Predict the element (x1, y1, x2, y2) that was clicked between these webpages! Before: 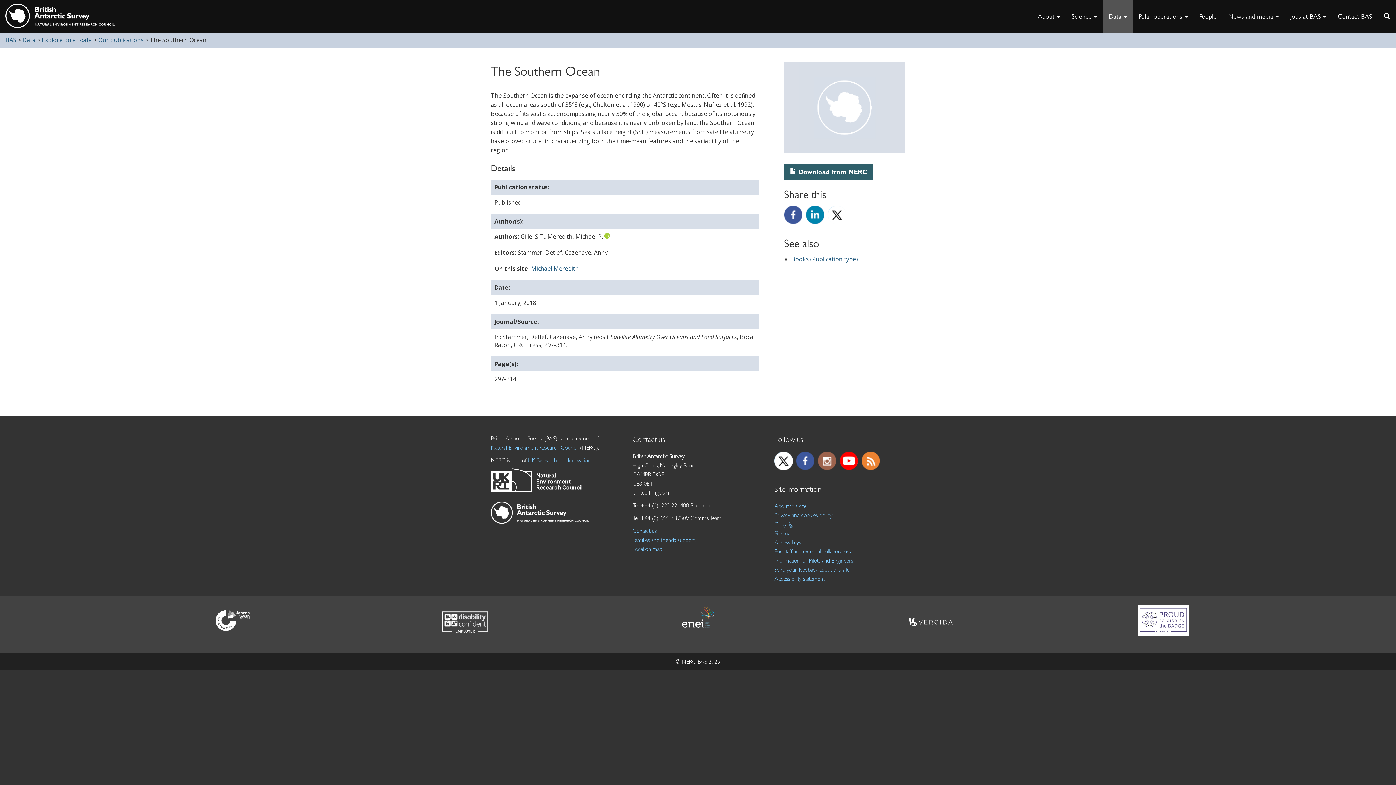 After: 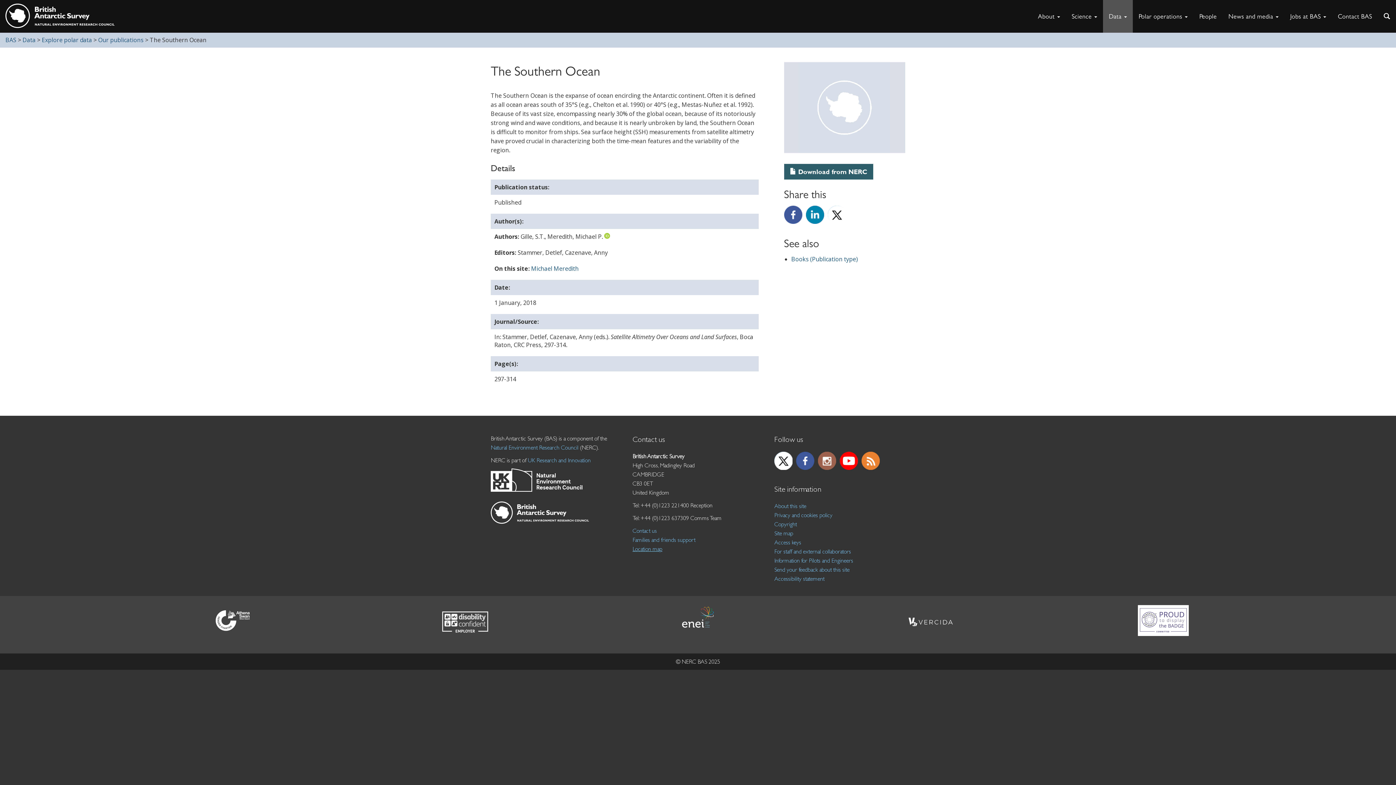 Action: label: Location map bbox: (632, 545, 662, 552)